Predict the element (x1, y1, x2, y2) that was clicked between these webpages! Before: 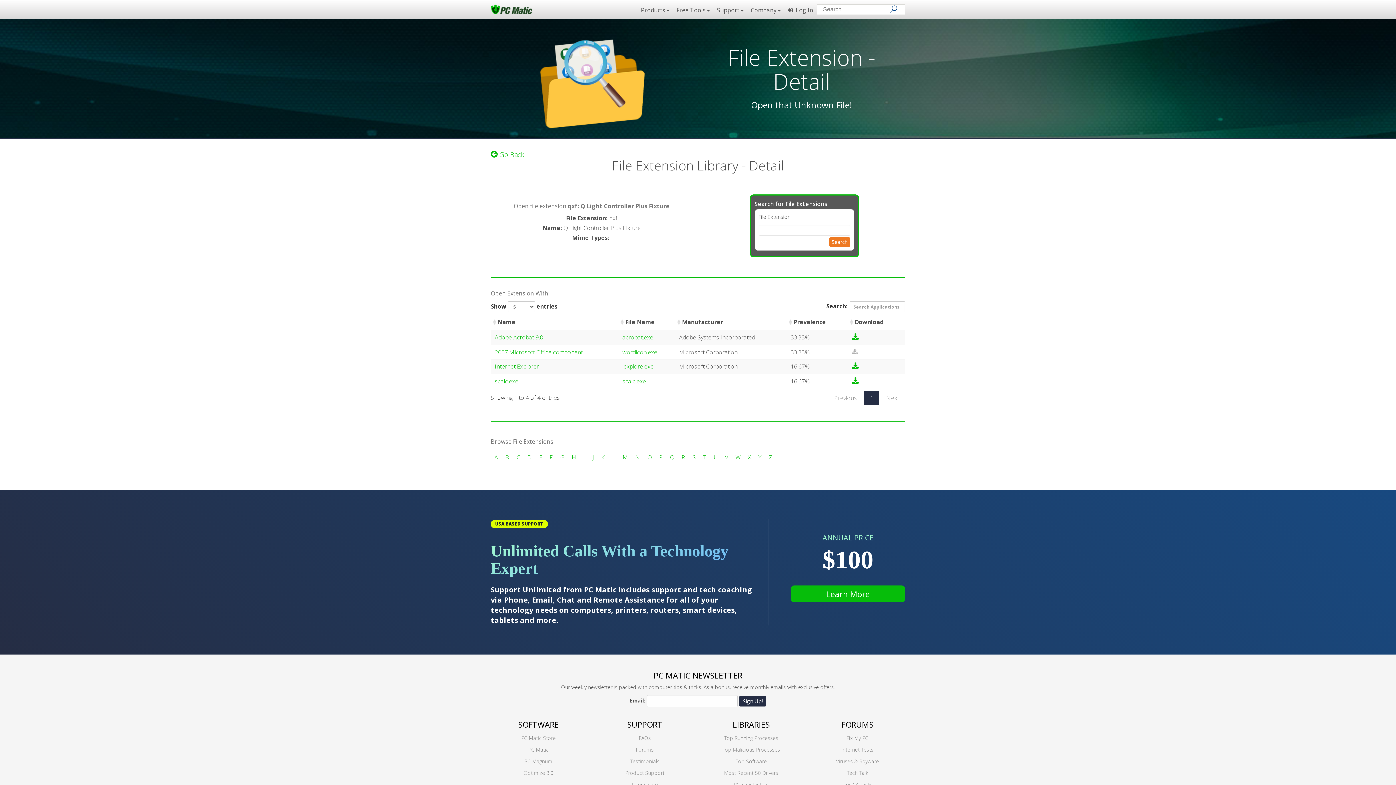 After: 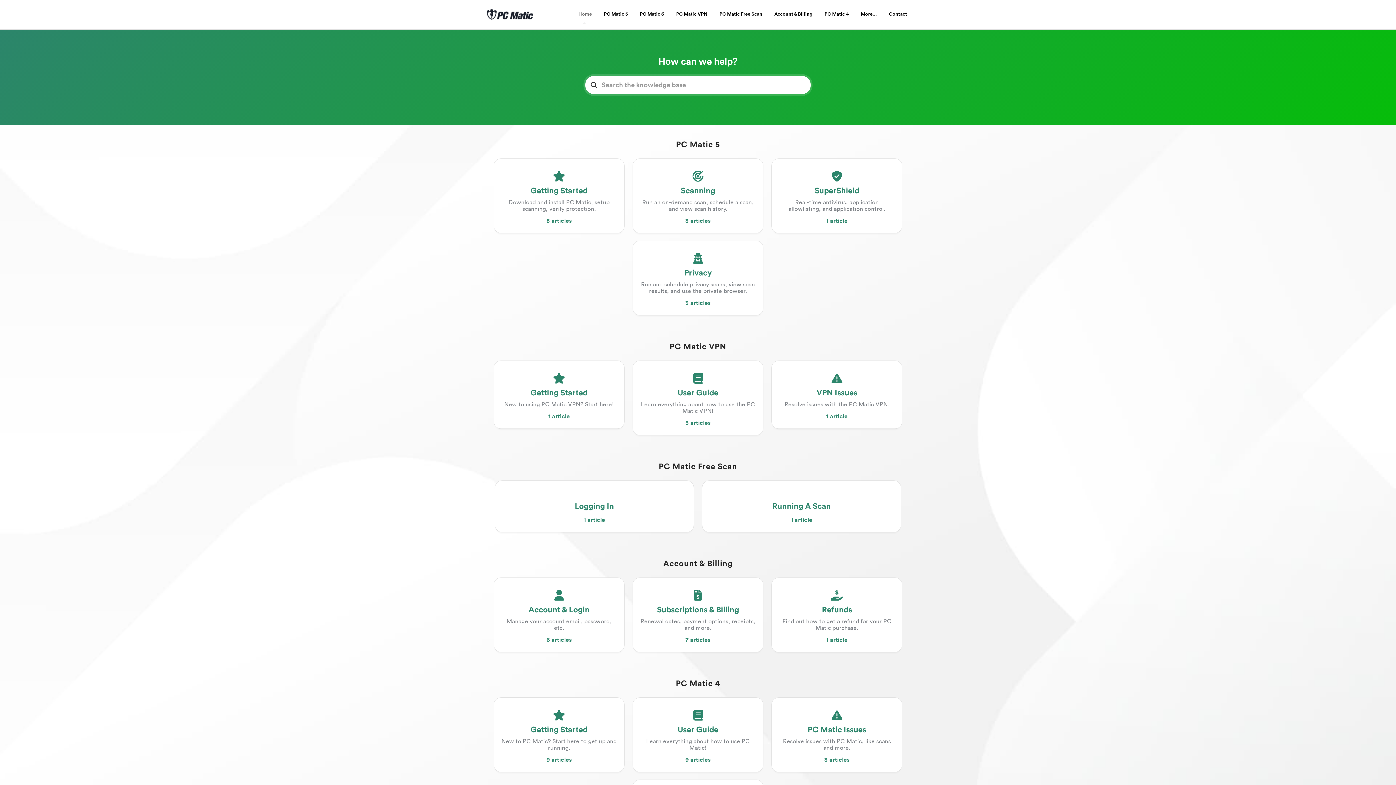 Action: label: FORUMS bbox: (841, 719, 873, 730)